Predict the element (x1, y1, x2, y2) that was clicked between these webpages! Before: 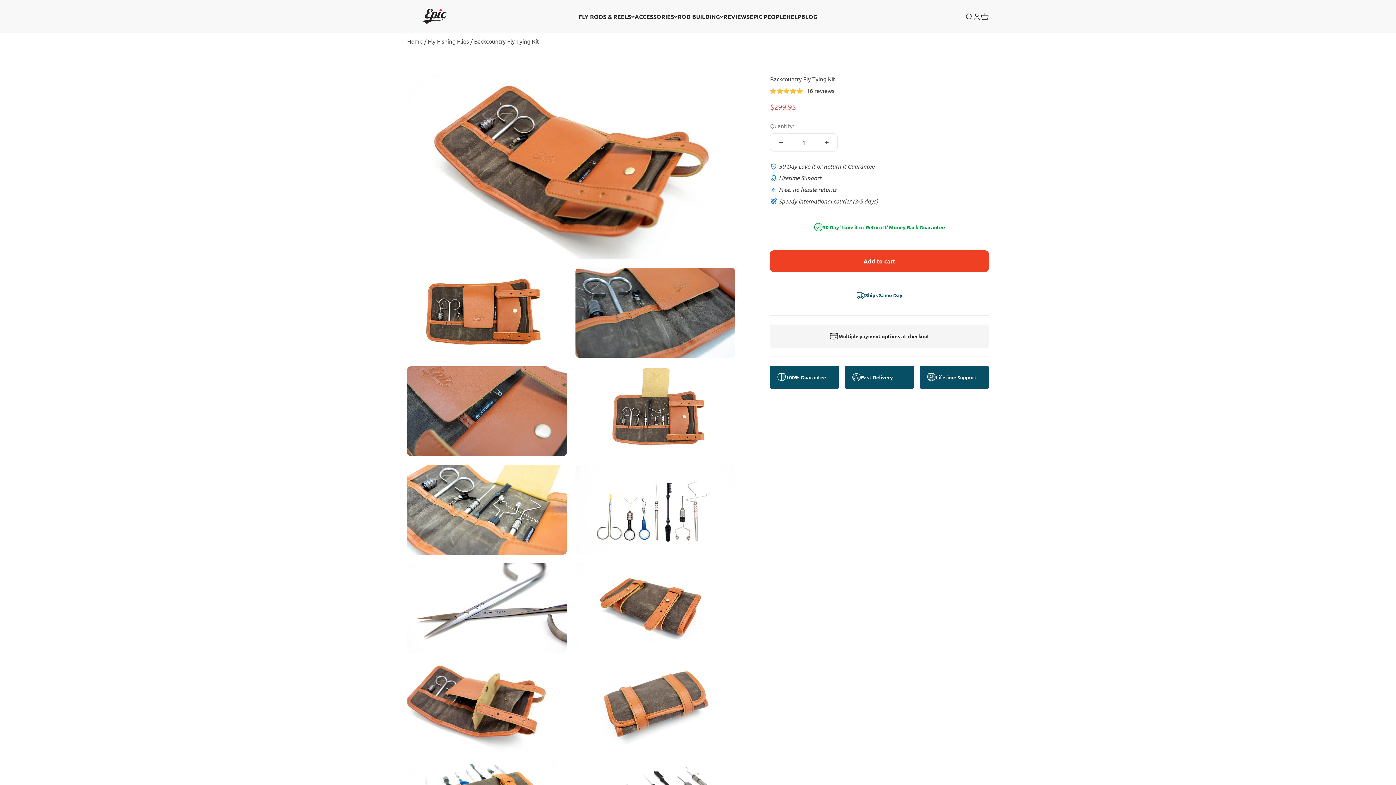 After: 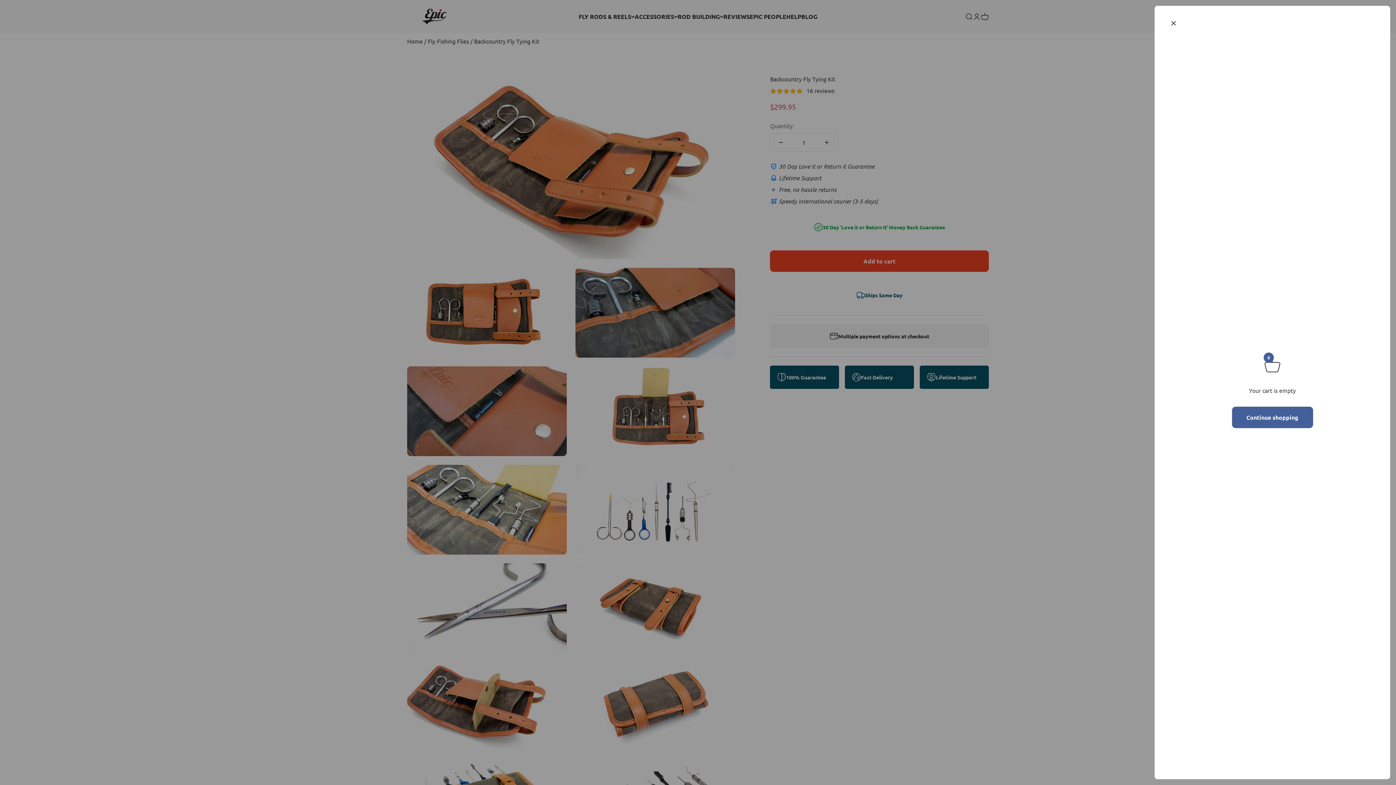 Action: bbox: (981, 12, 989, 20) label: Open cart
0